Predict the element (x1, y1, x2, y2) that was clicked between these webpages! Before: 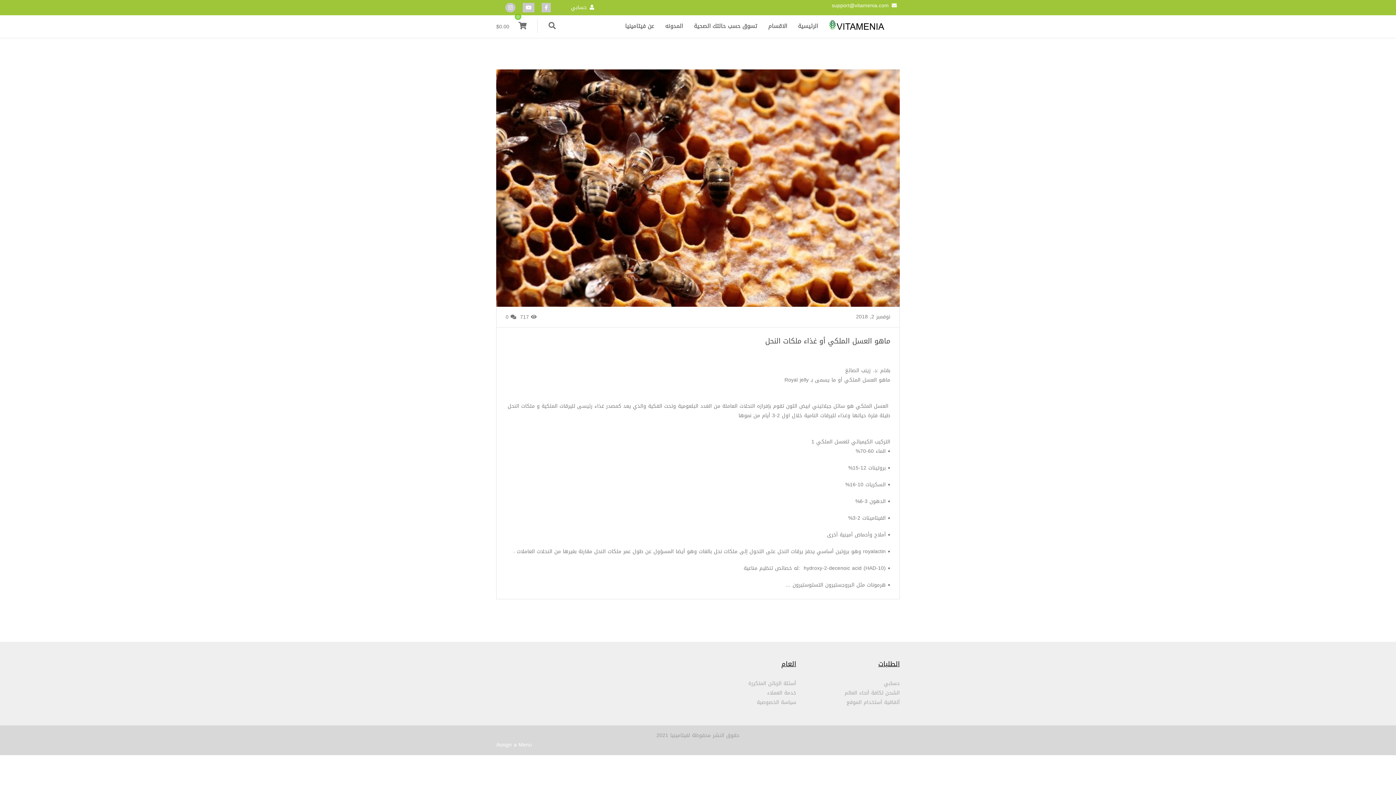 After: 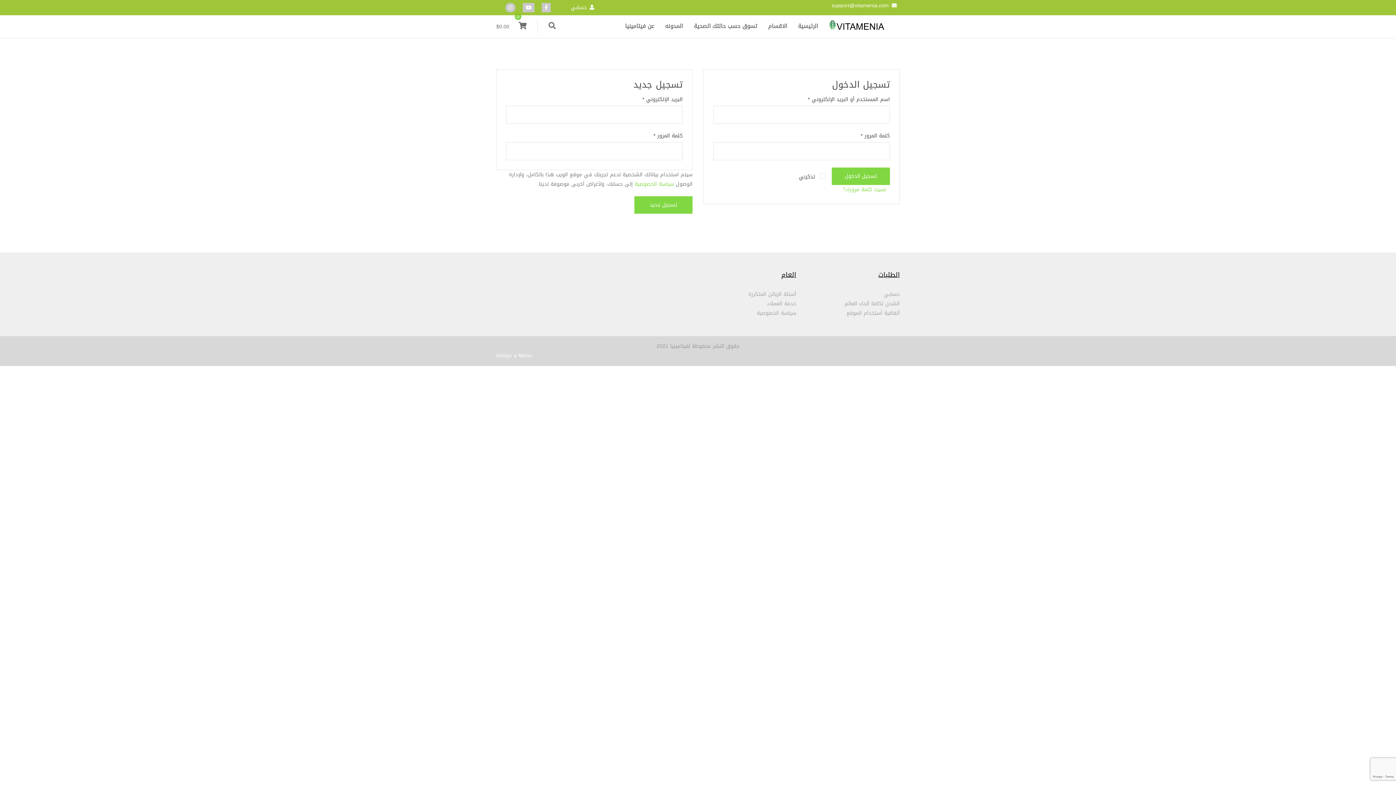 Action: label: حسابي bbox: (571, 2, 597, 12)